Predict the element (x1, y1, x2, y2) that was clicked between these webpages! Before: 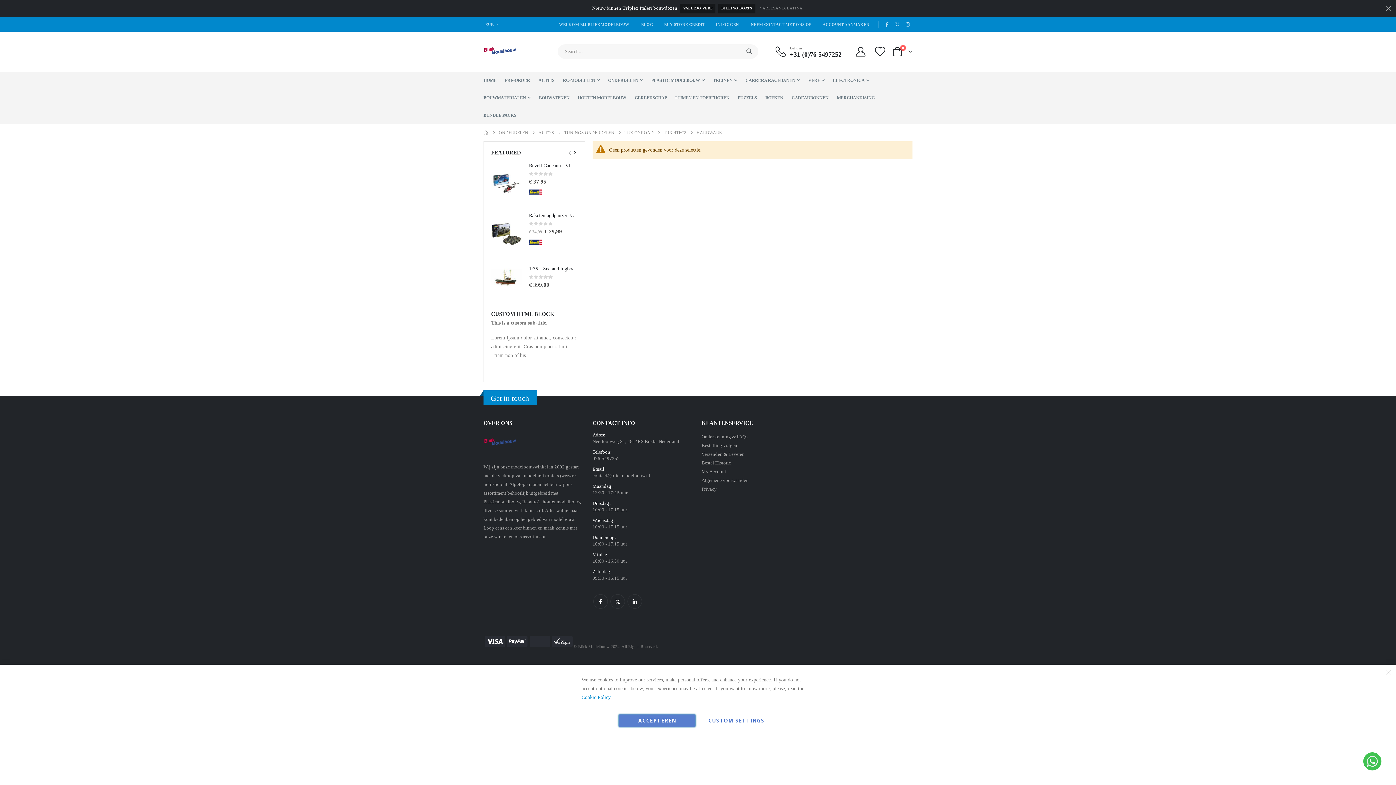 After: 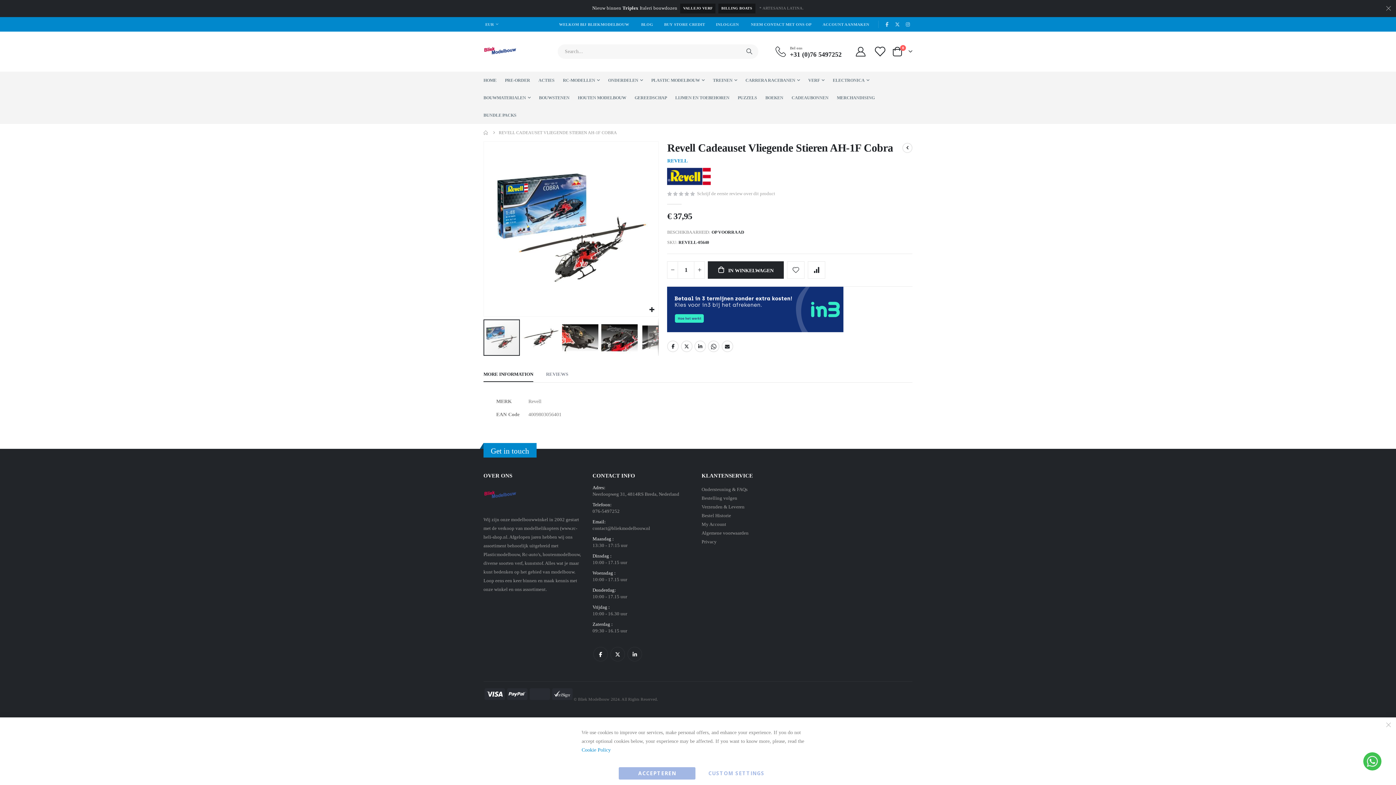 Action: bbox: (491, 168, 521, 199)